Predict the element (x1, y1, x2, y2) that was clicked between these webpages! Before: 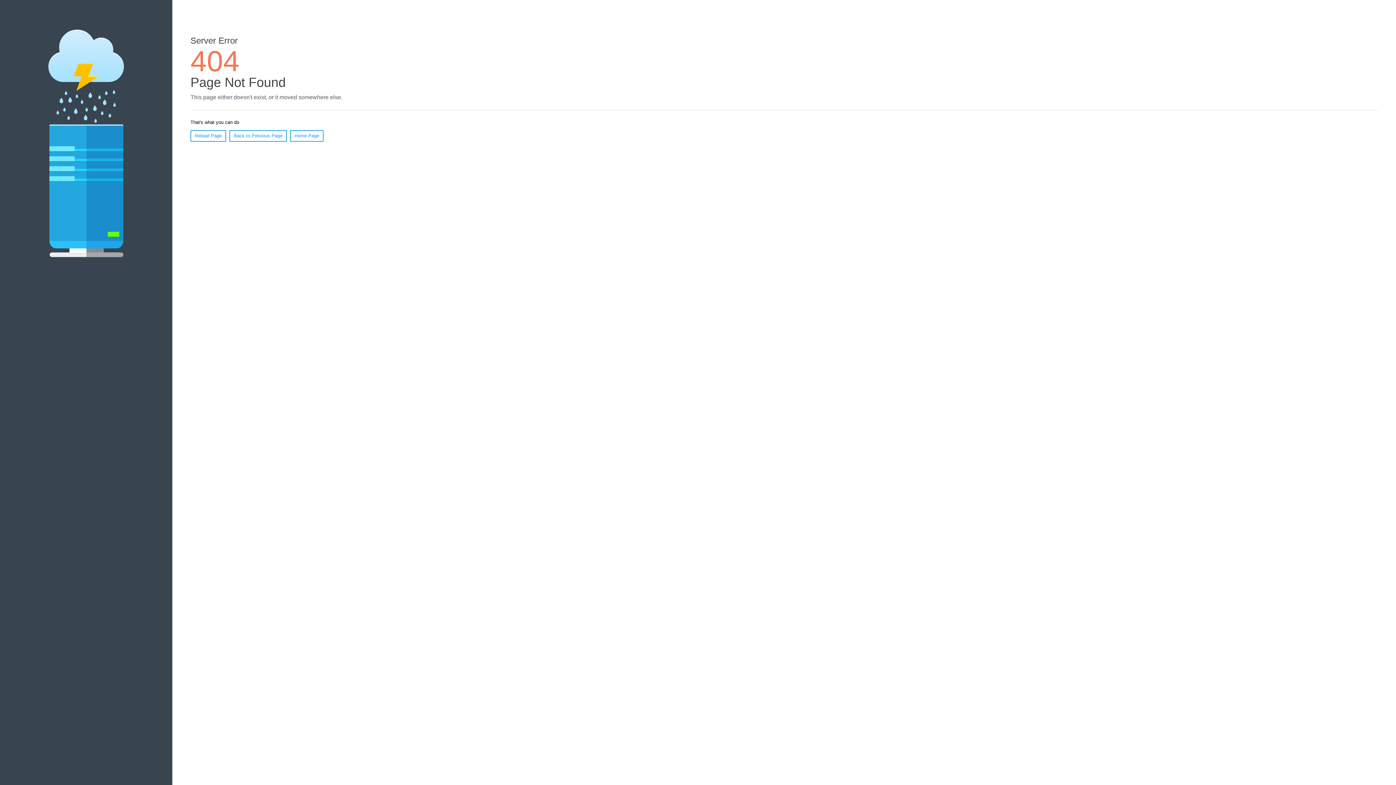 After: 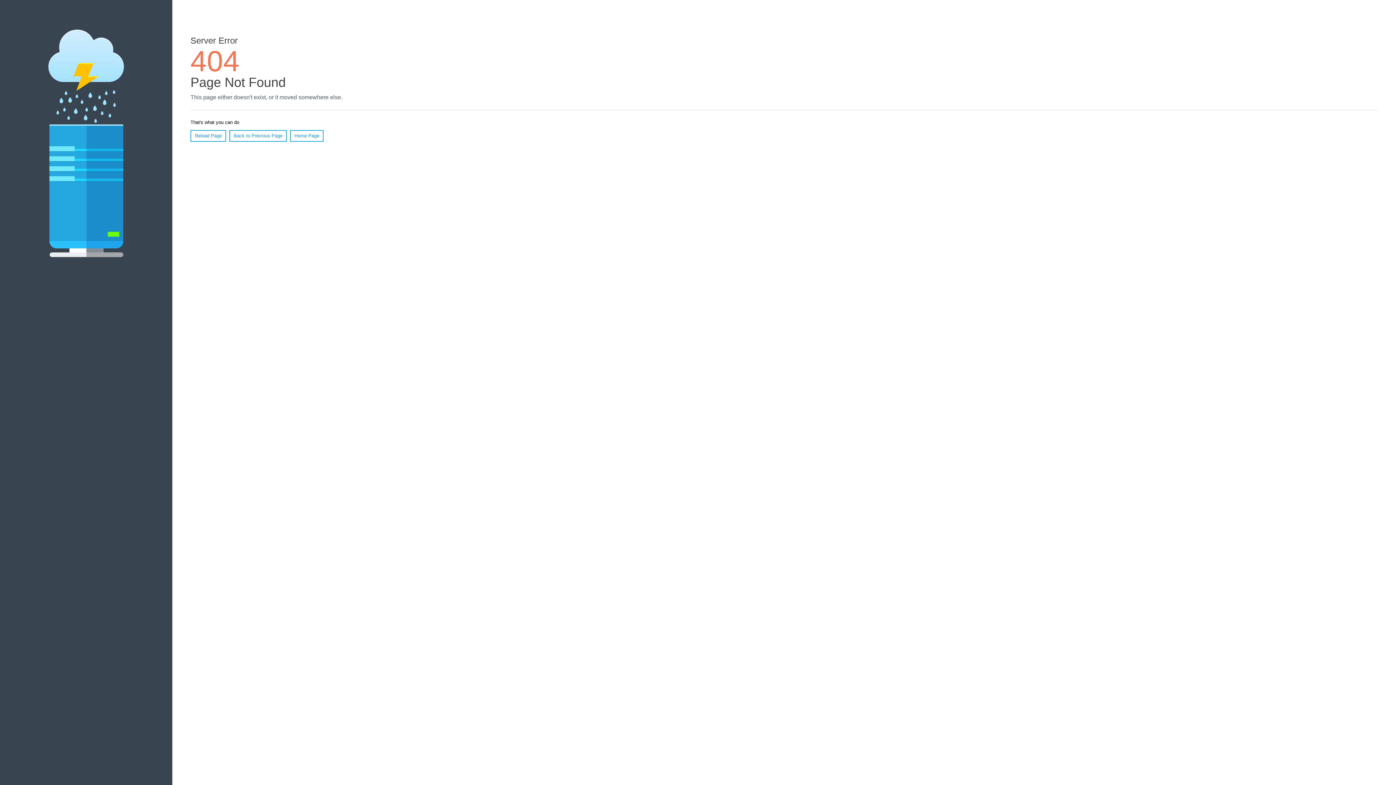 Action: label: Reload Page bbox: (190, 130, 226, 141)